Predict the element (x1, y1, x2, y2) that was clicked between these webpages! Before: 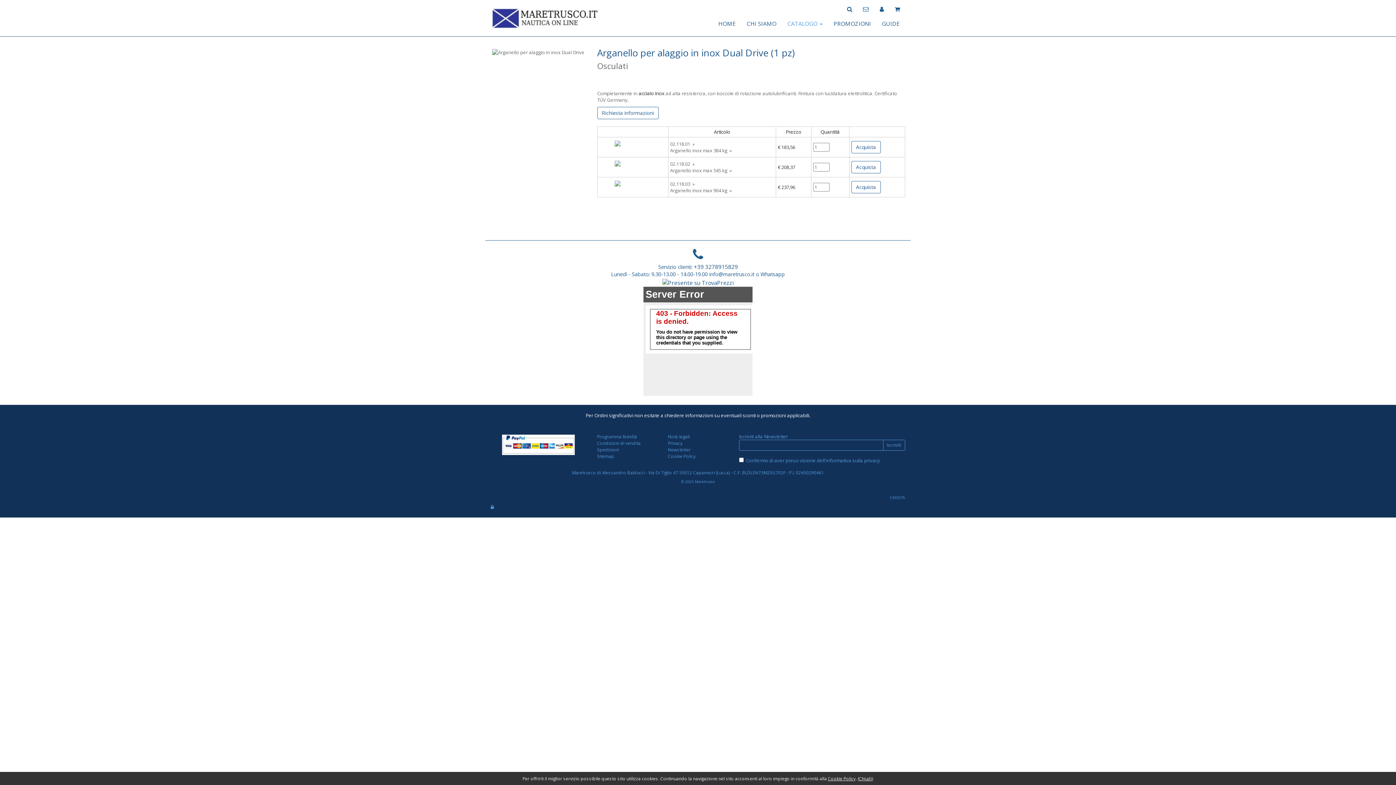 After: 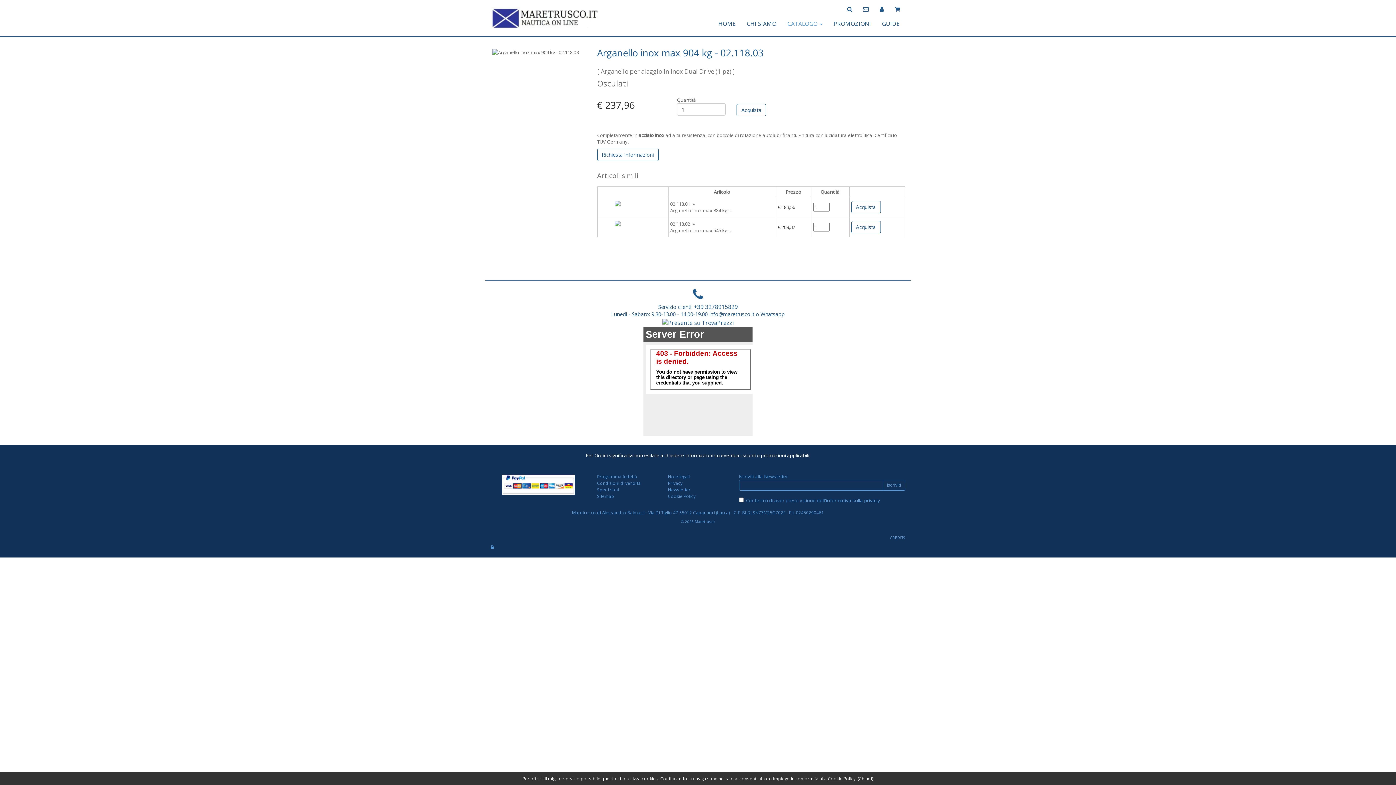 Action: label: 02.118.03  » bbox: (670, 180, 694, 187)